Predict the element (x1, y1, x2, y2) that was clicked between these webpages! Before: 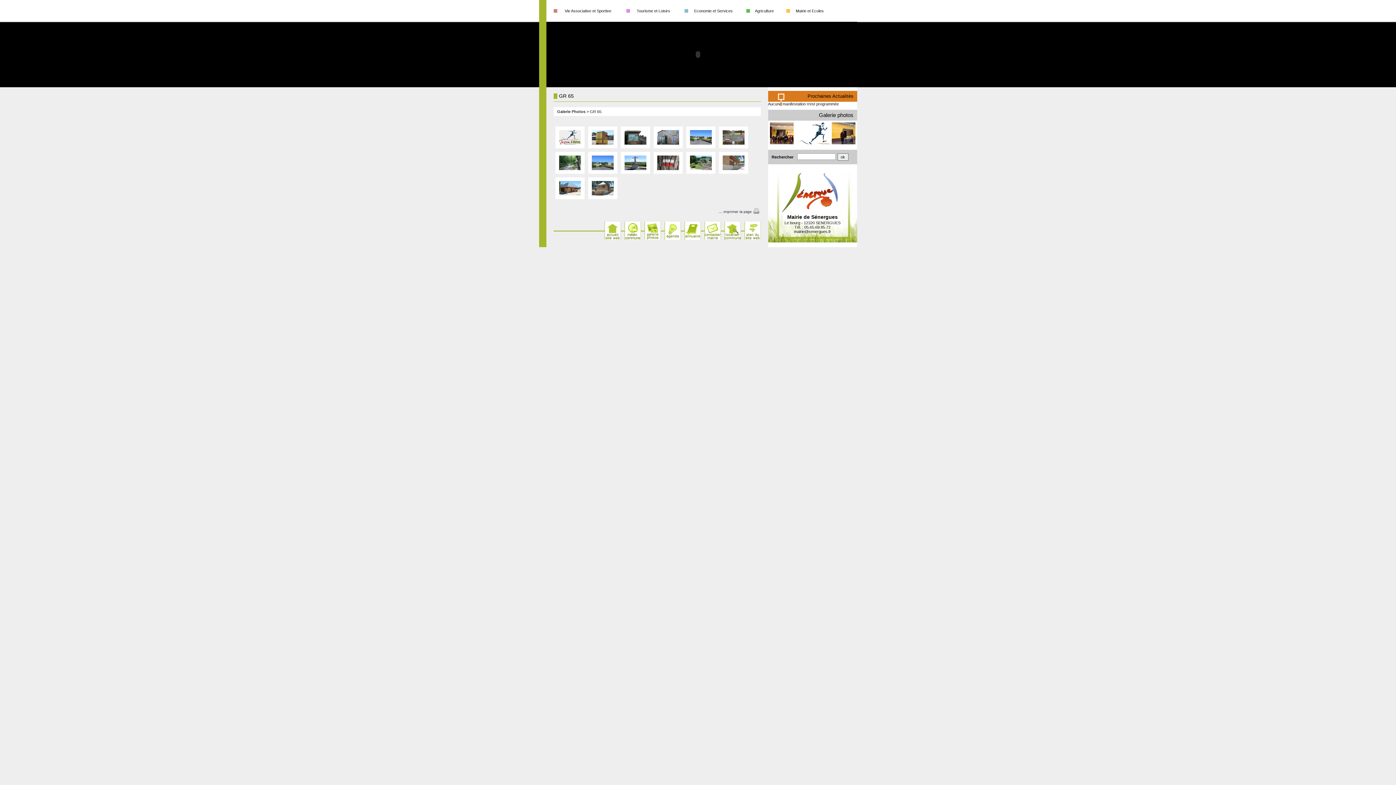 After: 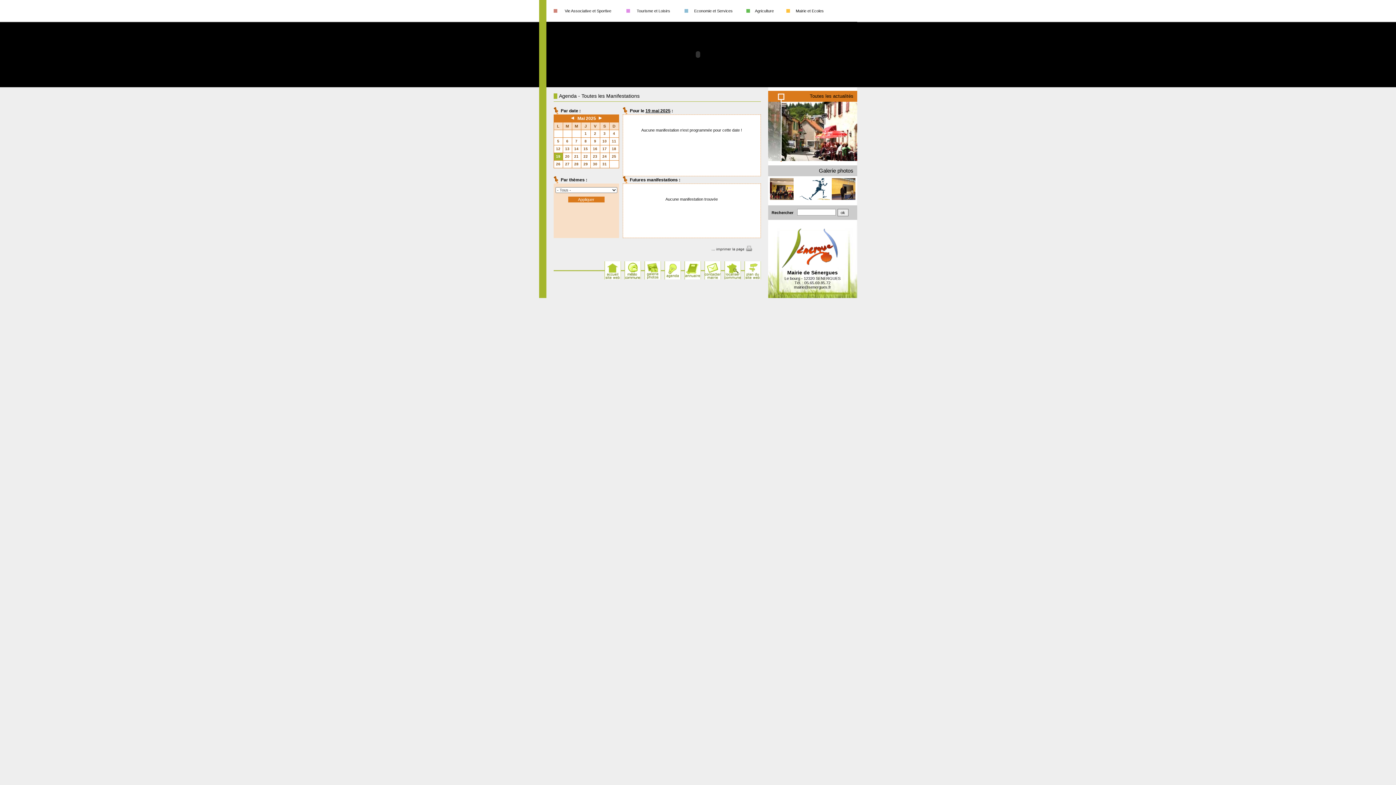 Action: bbox: (664, 221, 680, 240)